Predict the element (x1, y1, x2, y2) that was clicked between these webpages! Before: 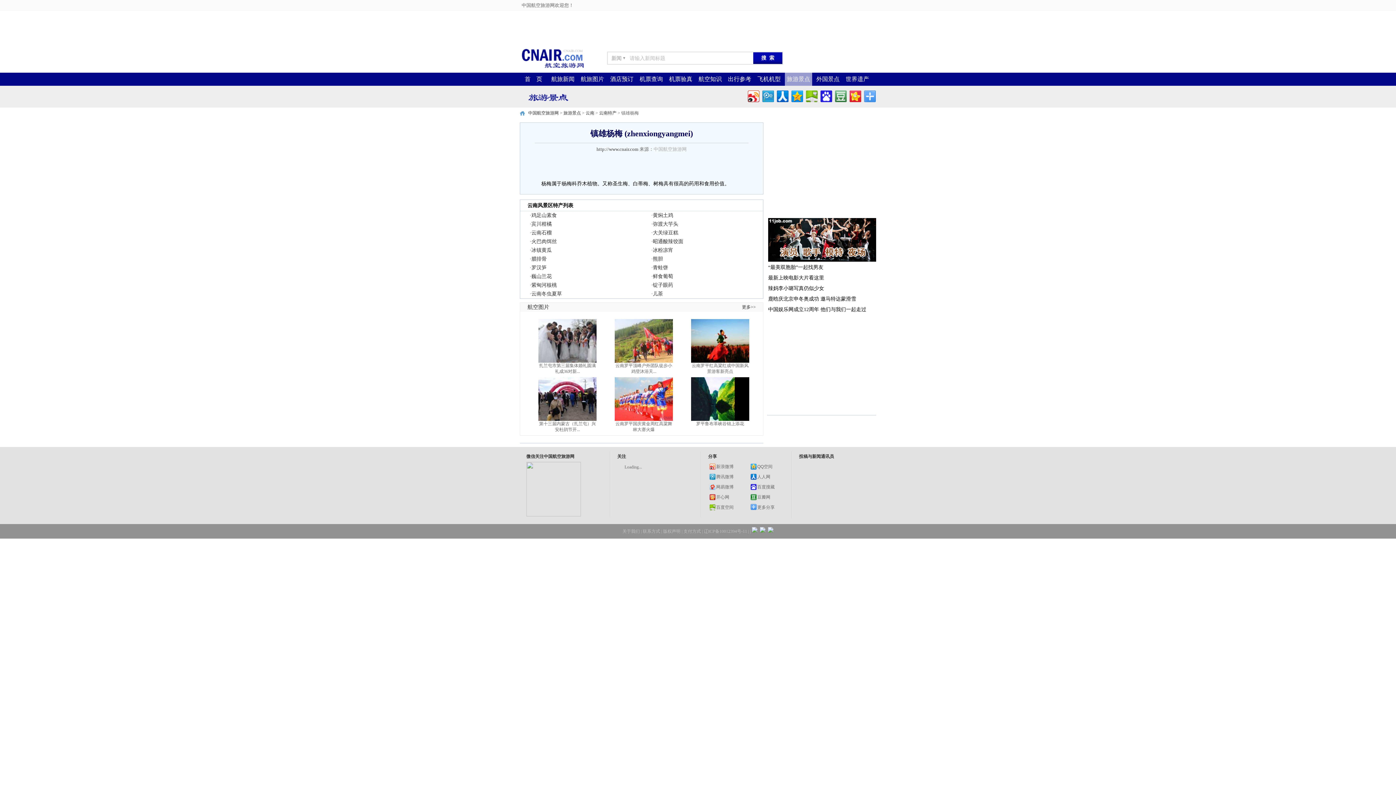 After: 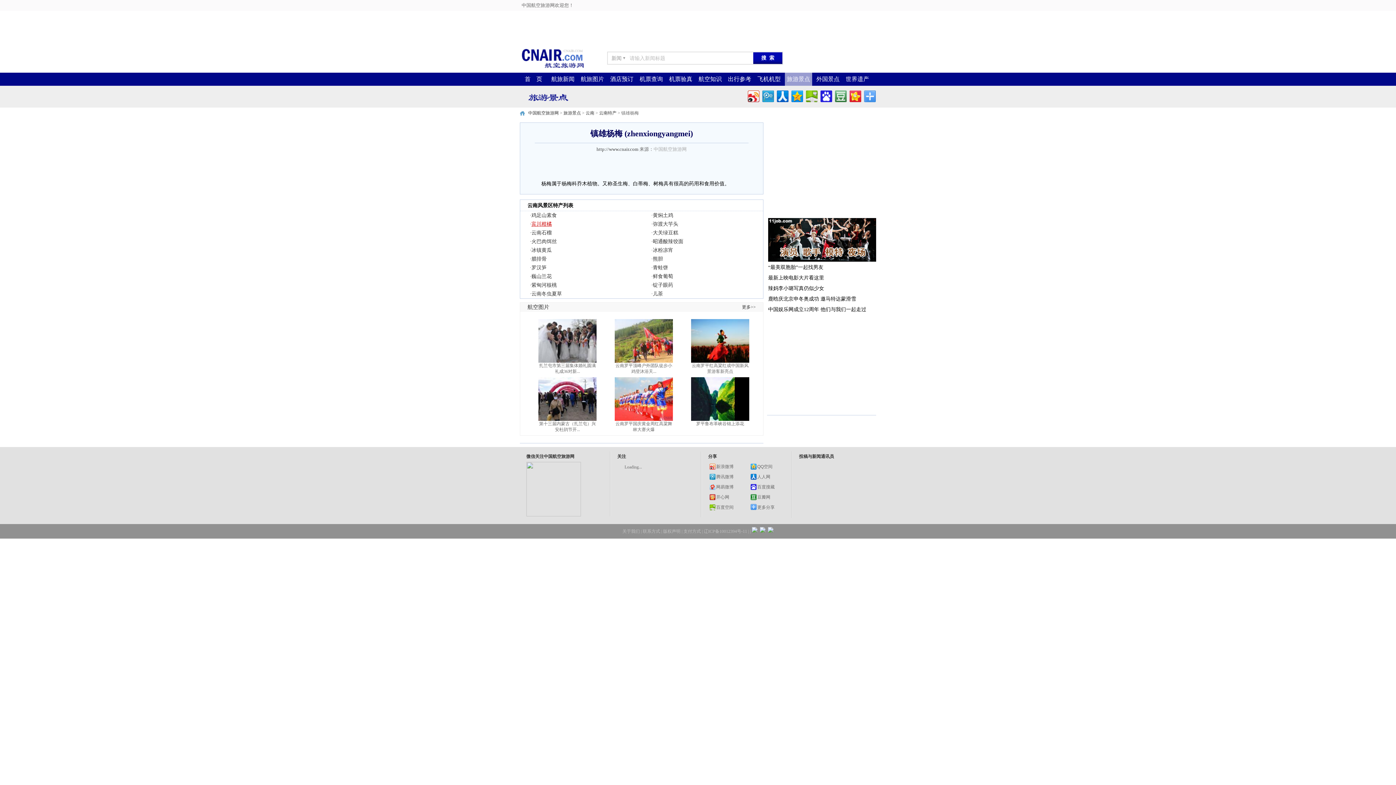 Action: bbox: (531, 221, 551, 226) label: 宾川柑橘